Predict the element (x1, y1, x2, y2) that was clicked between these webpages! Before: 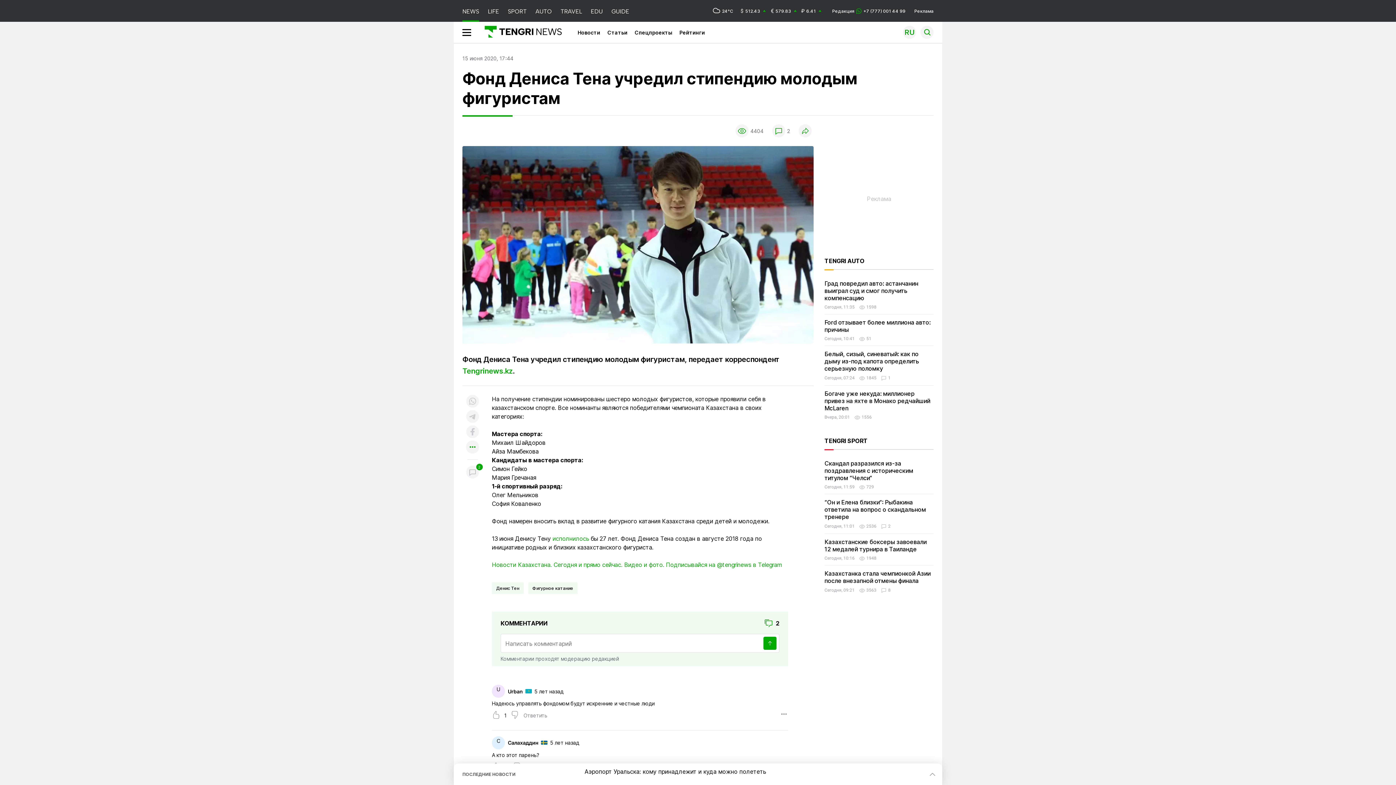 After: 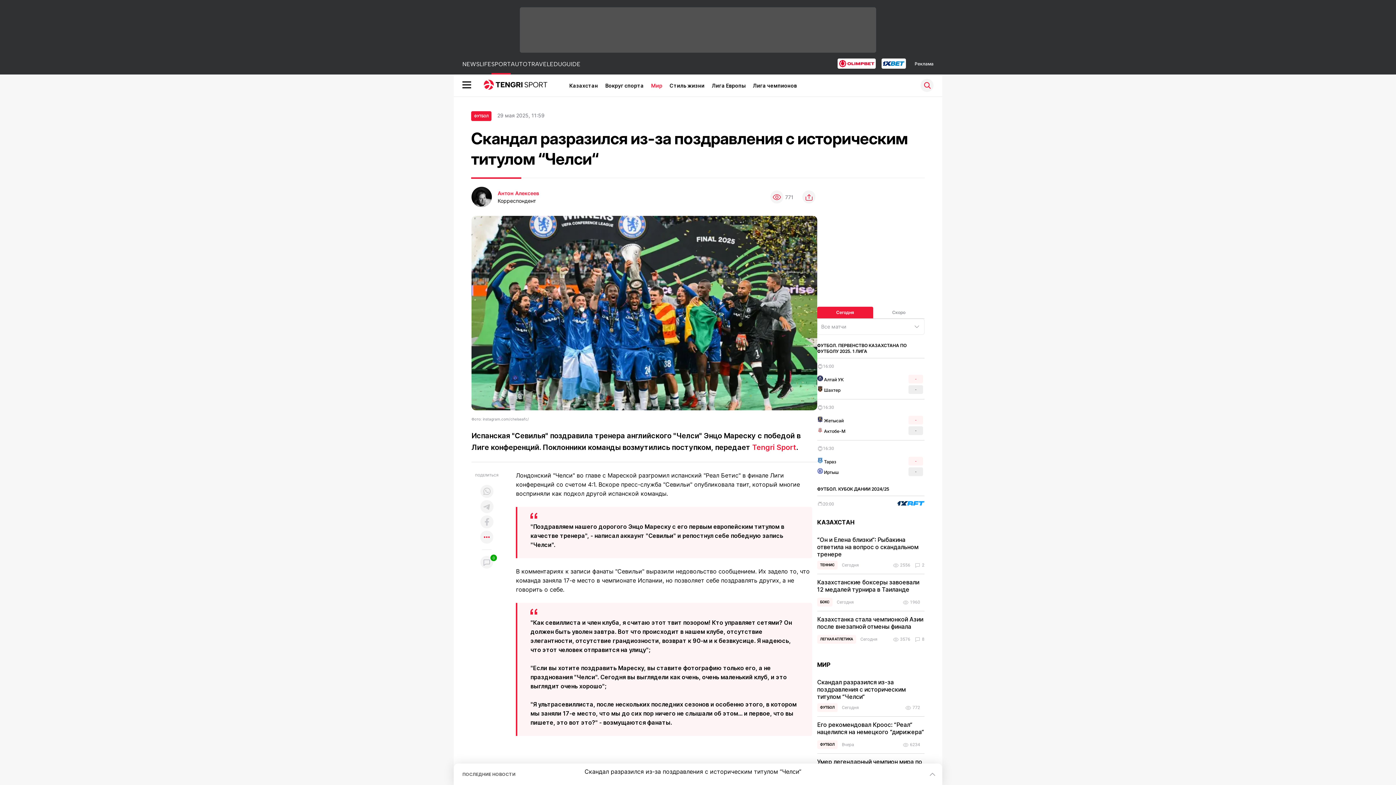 Action: bbox: (824, 460, 913, 481) label: Скандал разразился из-за поздравления с историческим титулом “Челси“